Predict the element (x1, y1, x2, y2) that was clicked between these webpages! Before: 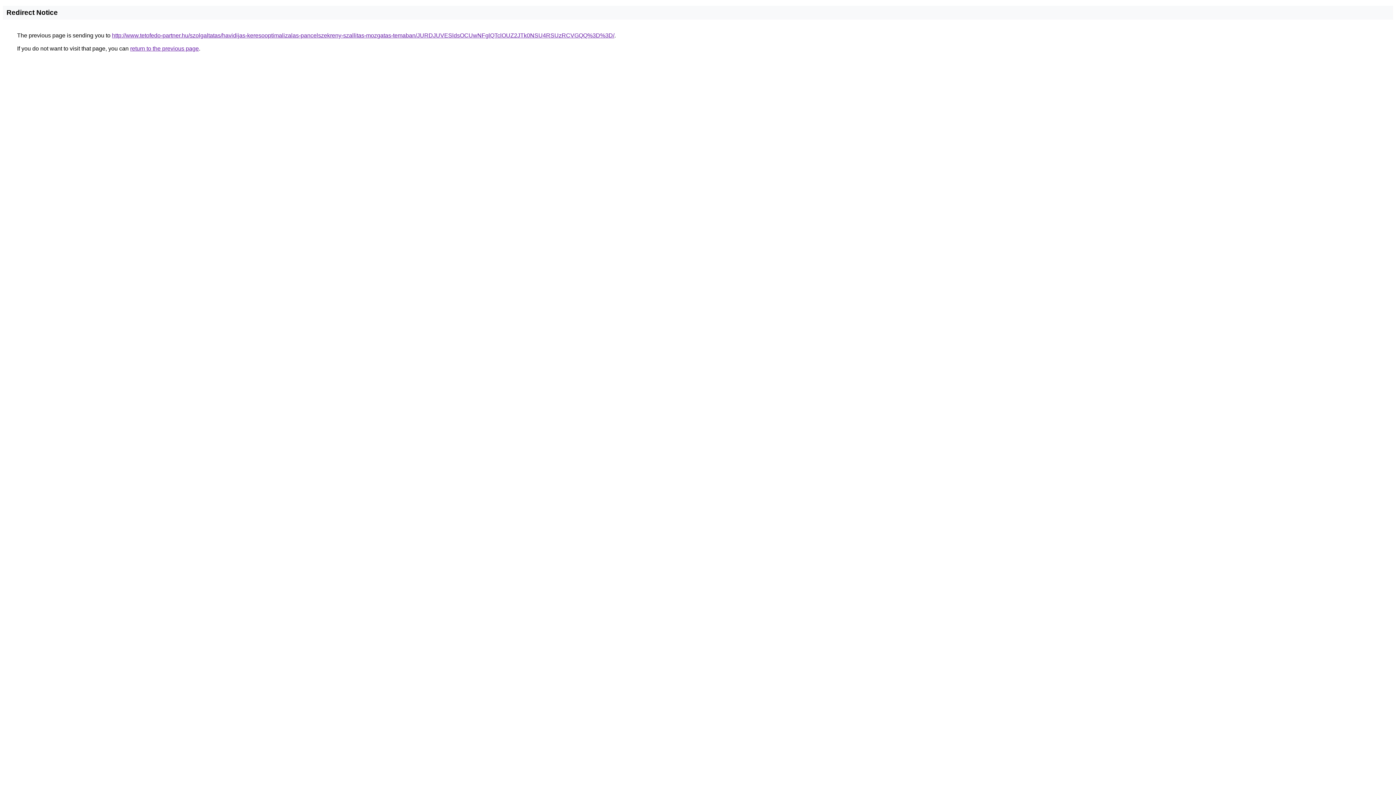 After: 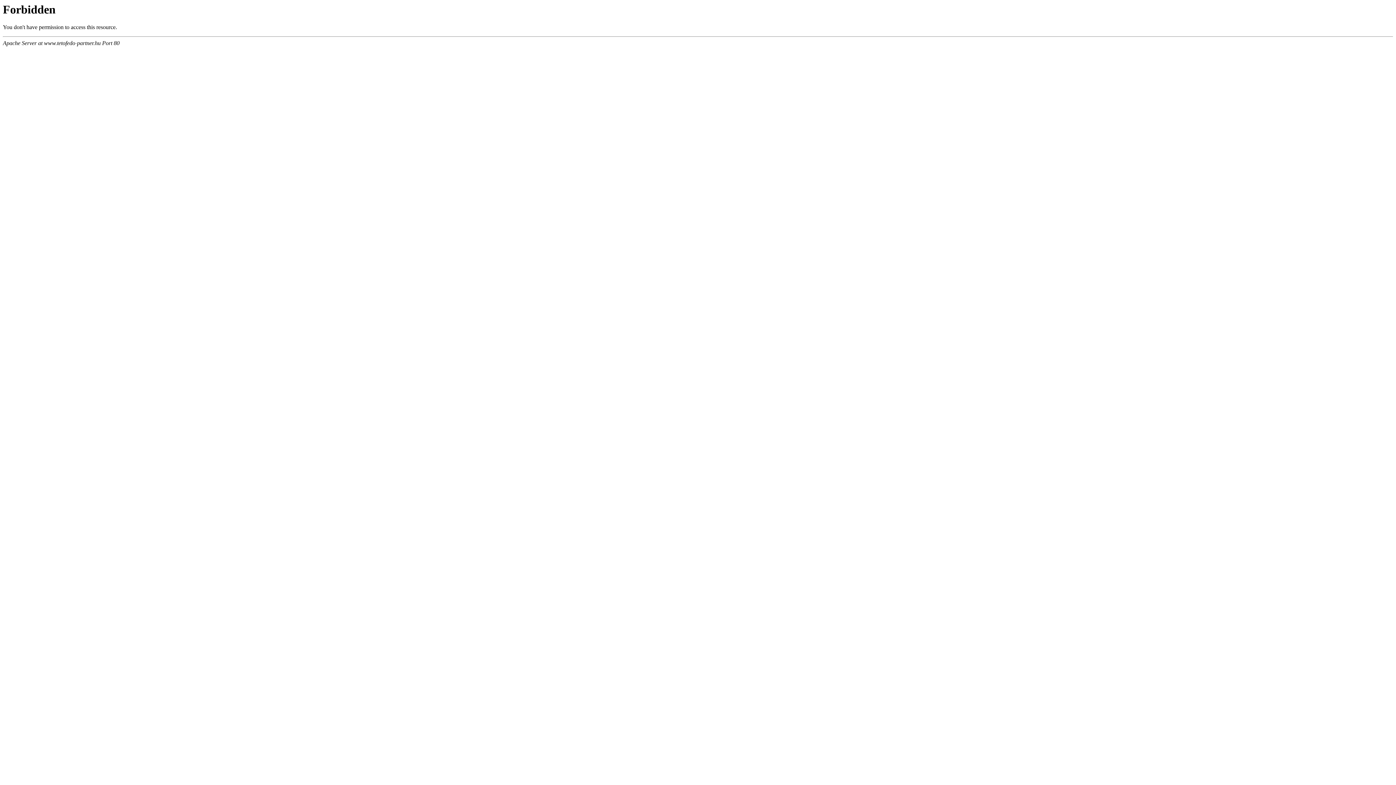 Action: bbox: (112, 32, 614, 38) label: http://www.tetofedo-partner.hu/szolgaltatas/havidijas-keresooptimalizalas-pancelszekreny-szallitas-mozgatas-temaban/JURDJUVESldsOCUwNFglQTclOUZ2JTk0NSU4RSUzRCVGQQ%3D%3D/